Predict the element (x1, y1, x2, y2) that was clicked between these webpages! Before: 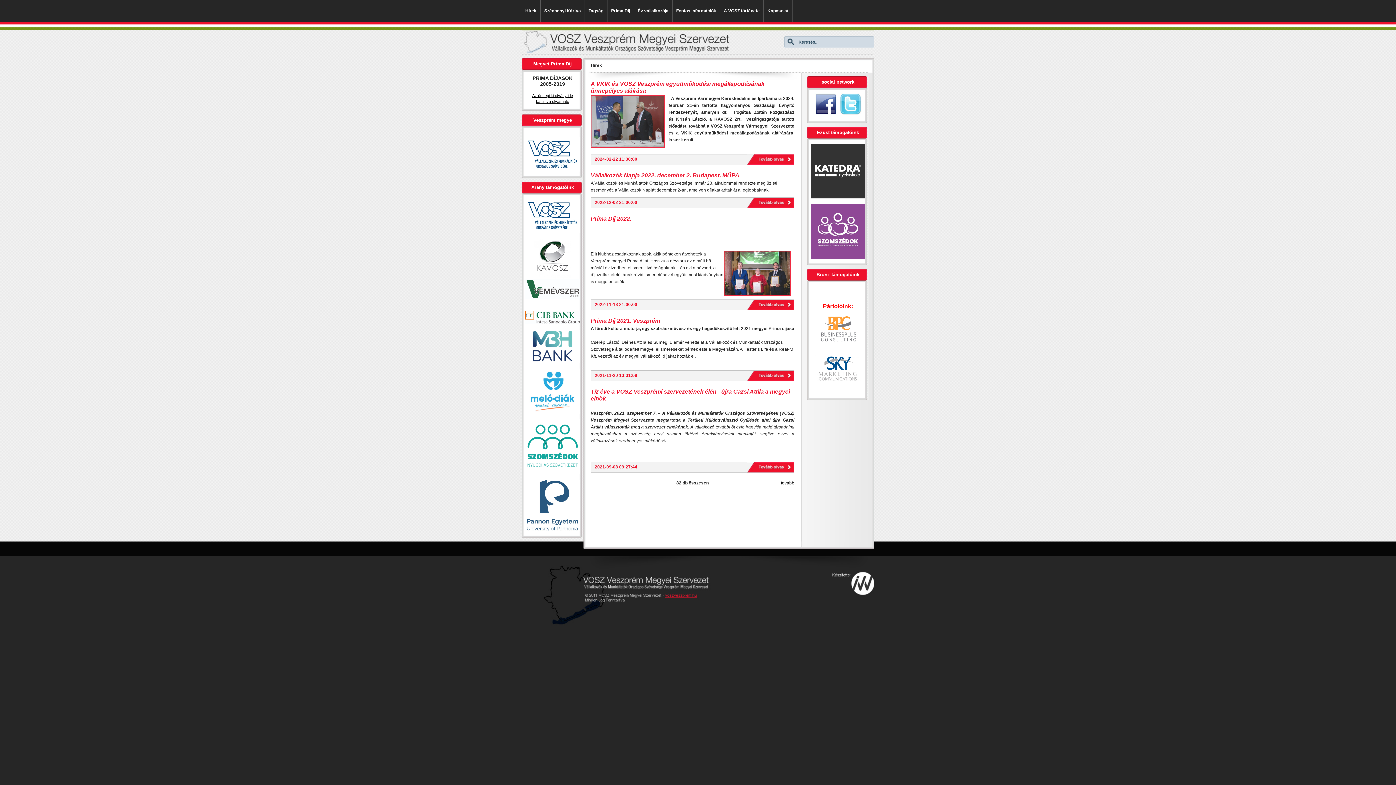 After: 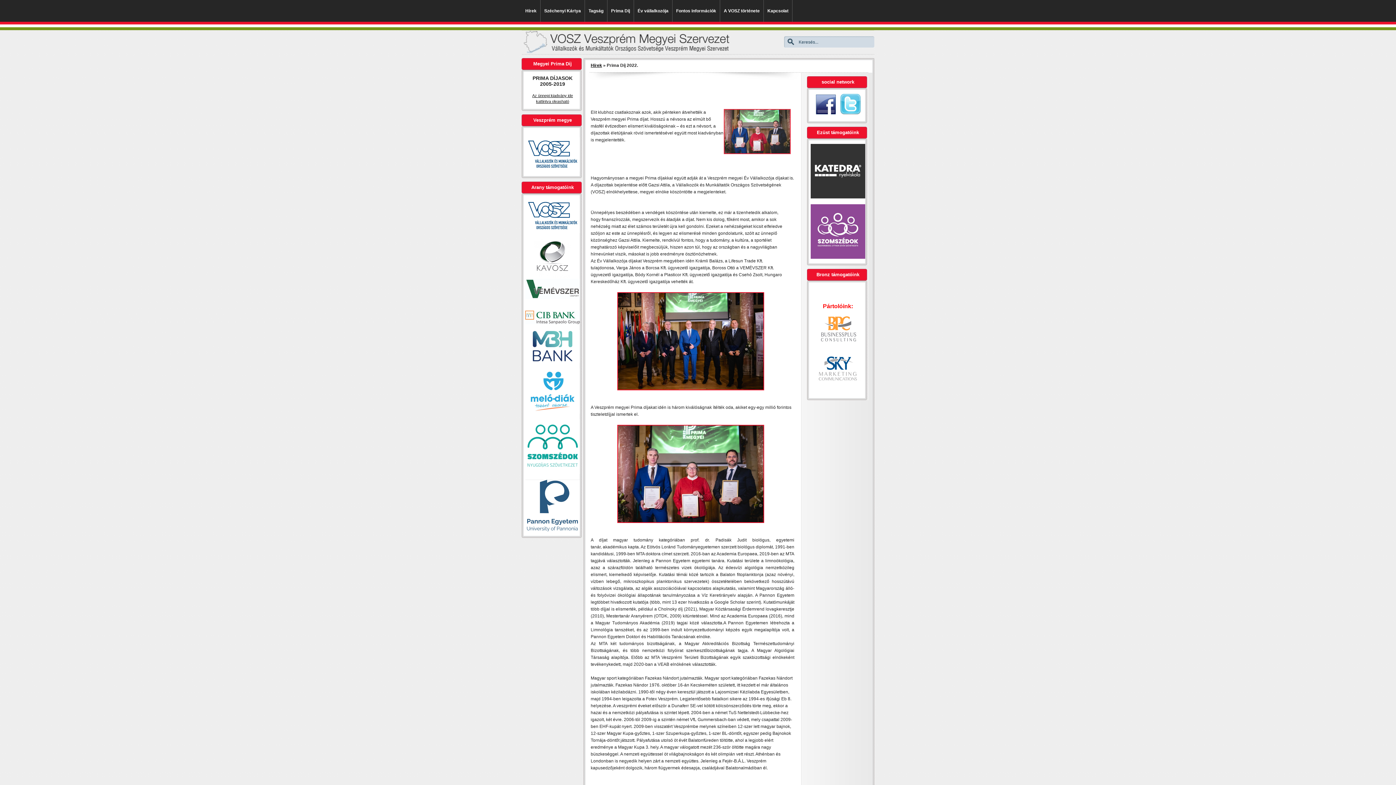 Action: bbox: (746, 306, 794, 311)